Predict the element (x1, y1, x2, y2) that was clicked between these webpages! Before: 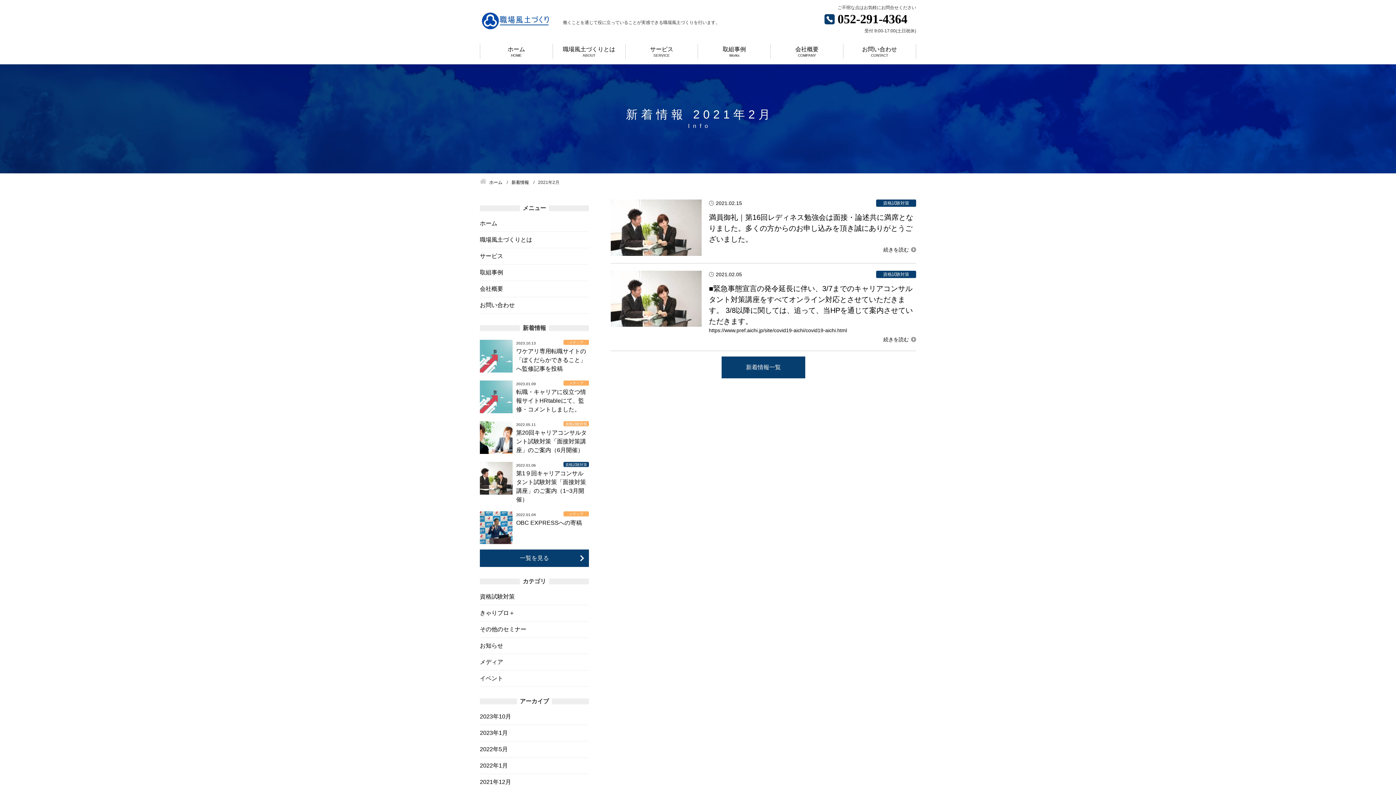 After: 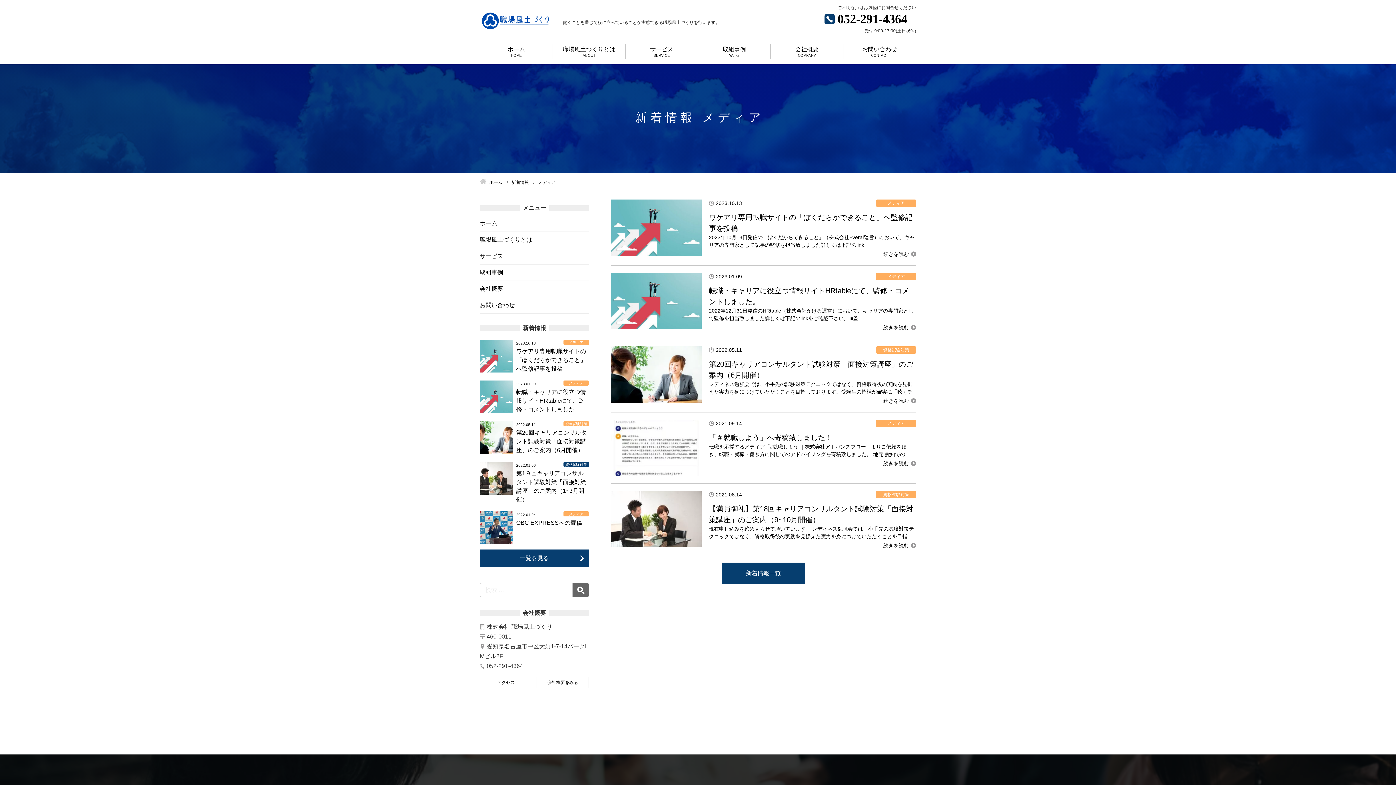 Action: label: お知らせ bbox: (480, 638, 589, 654)